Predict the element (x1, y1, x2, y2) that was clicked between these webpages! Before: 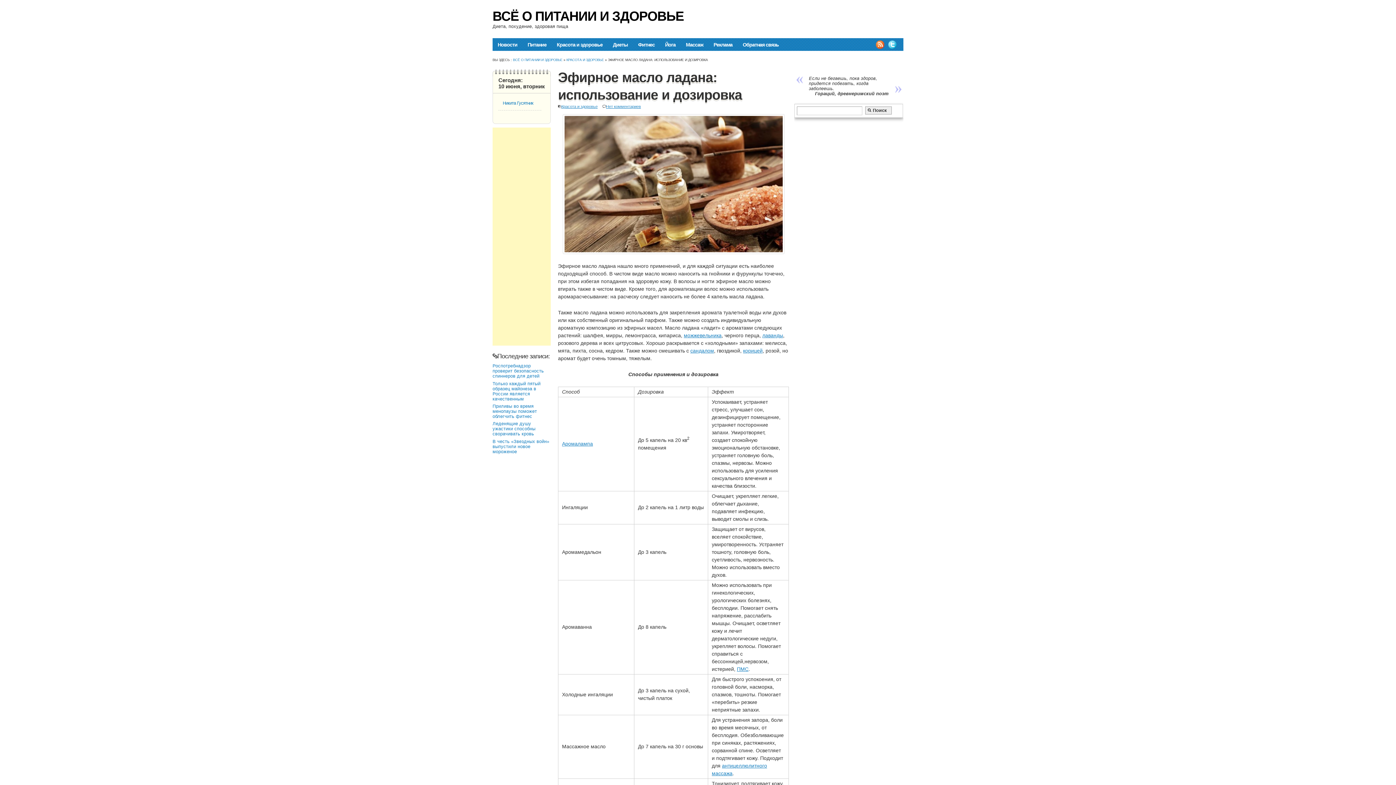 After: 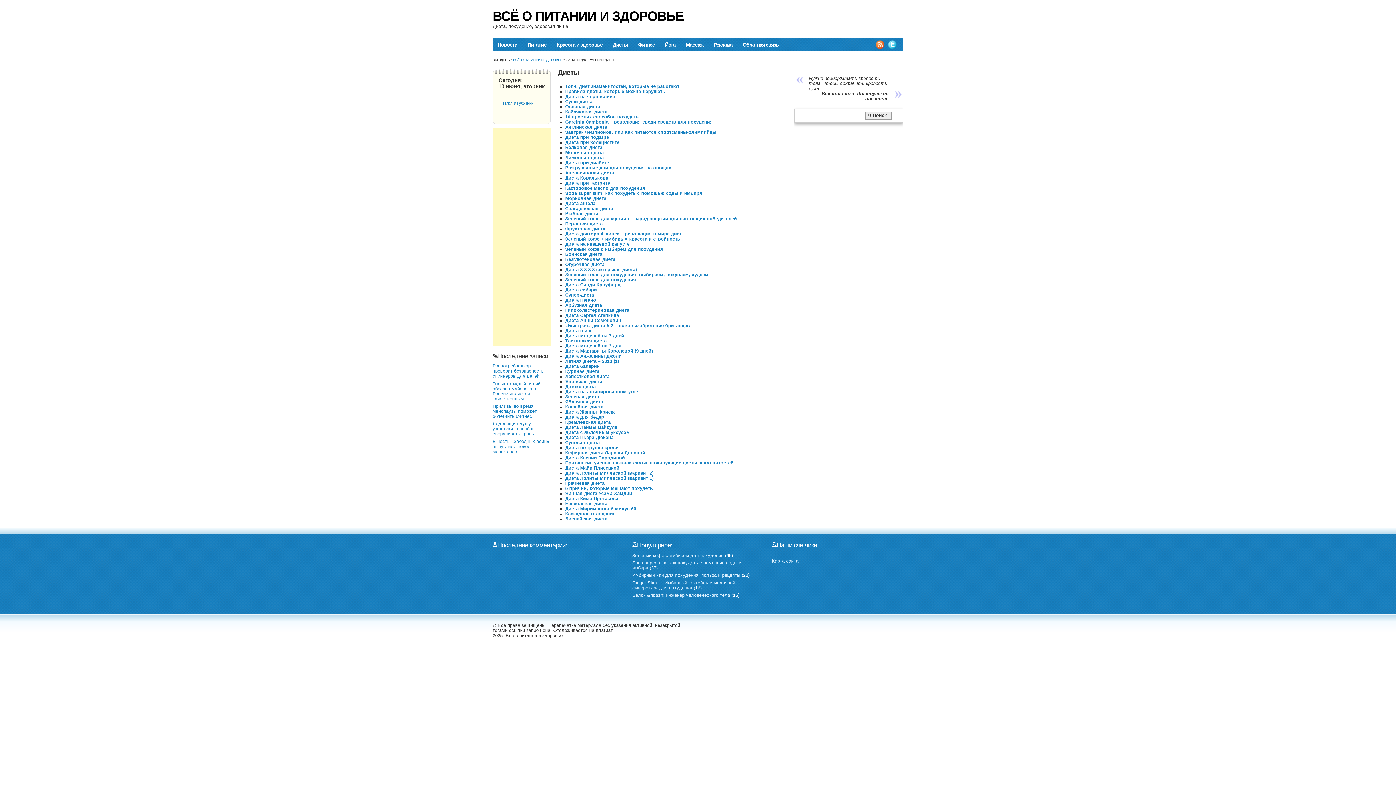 Action: bbox: (607, 38, 633, 51) label: Диеты